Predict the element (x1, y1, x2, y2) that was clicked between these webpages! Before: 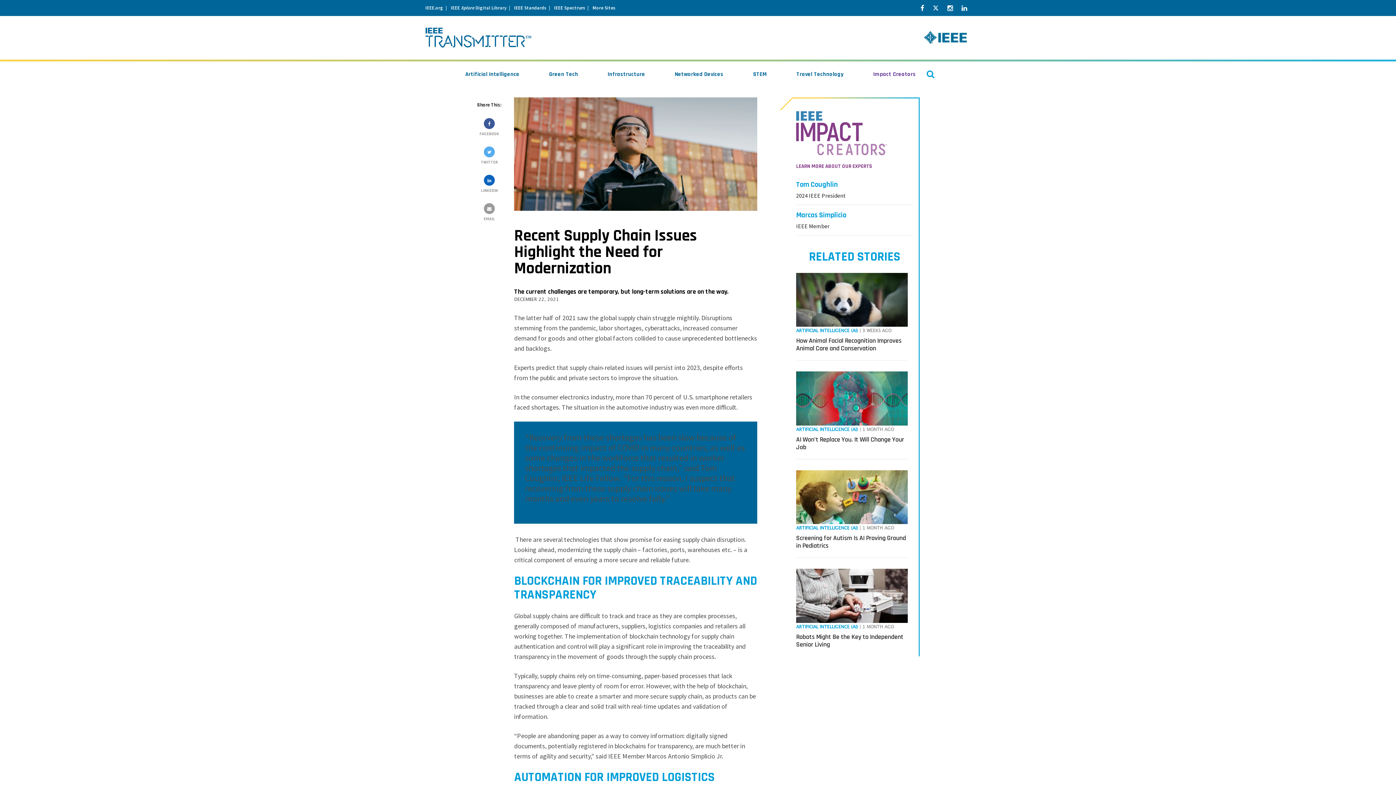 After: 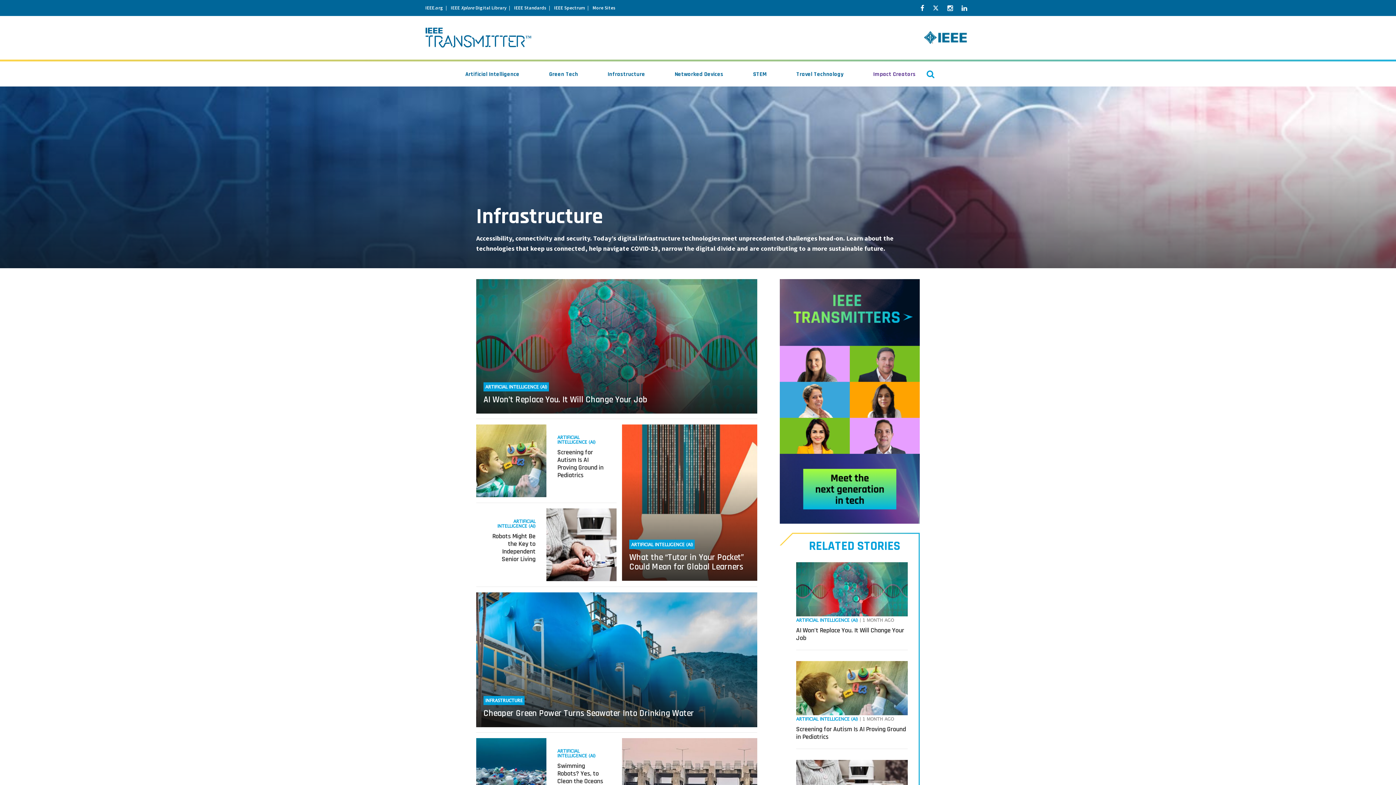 Action: bbox: (607, 70, 645, 78) label: Infrastructure